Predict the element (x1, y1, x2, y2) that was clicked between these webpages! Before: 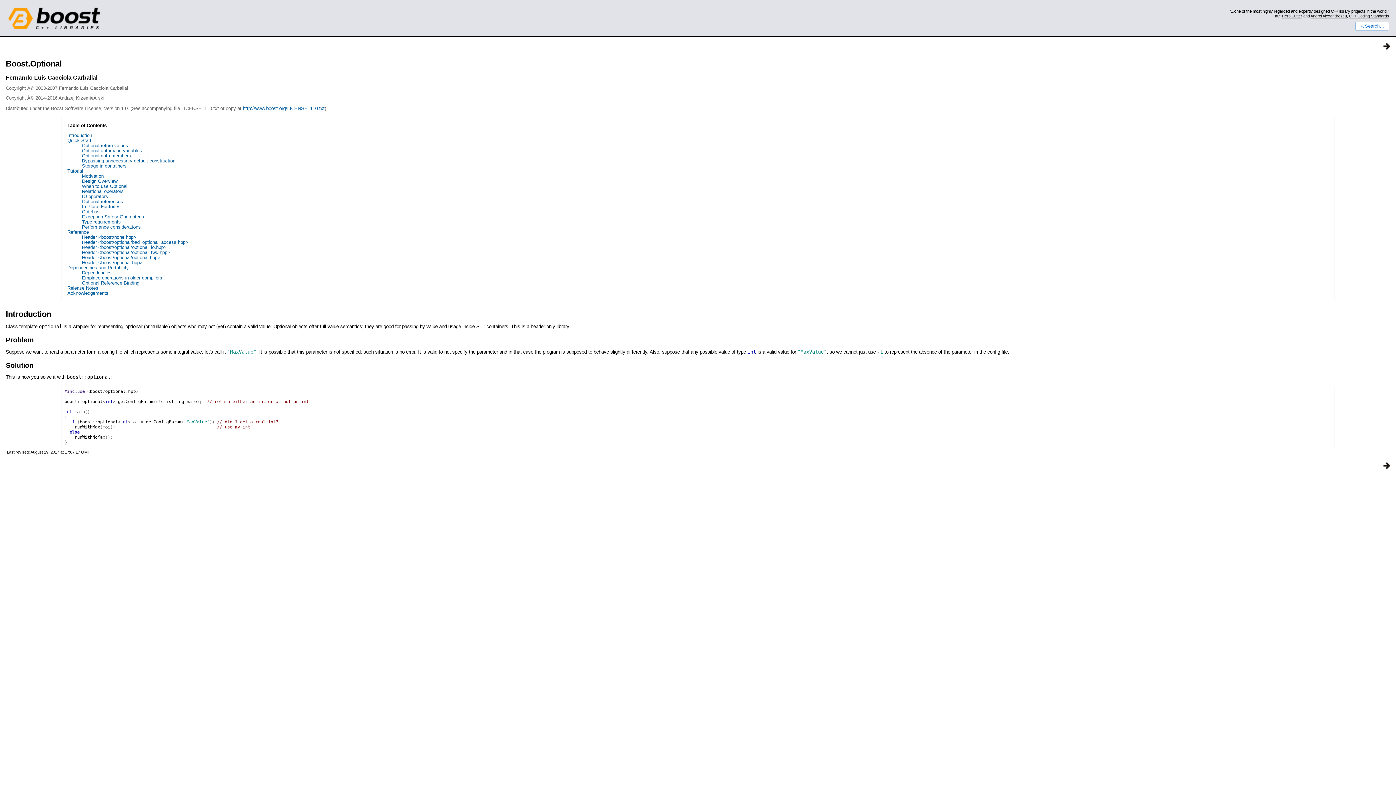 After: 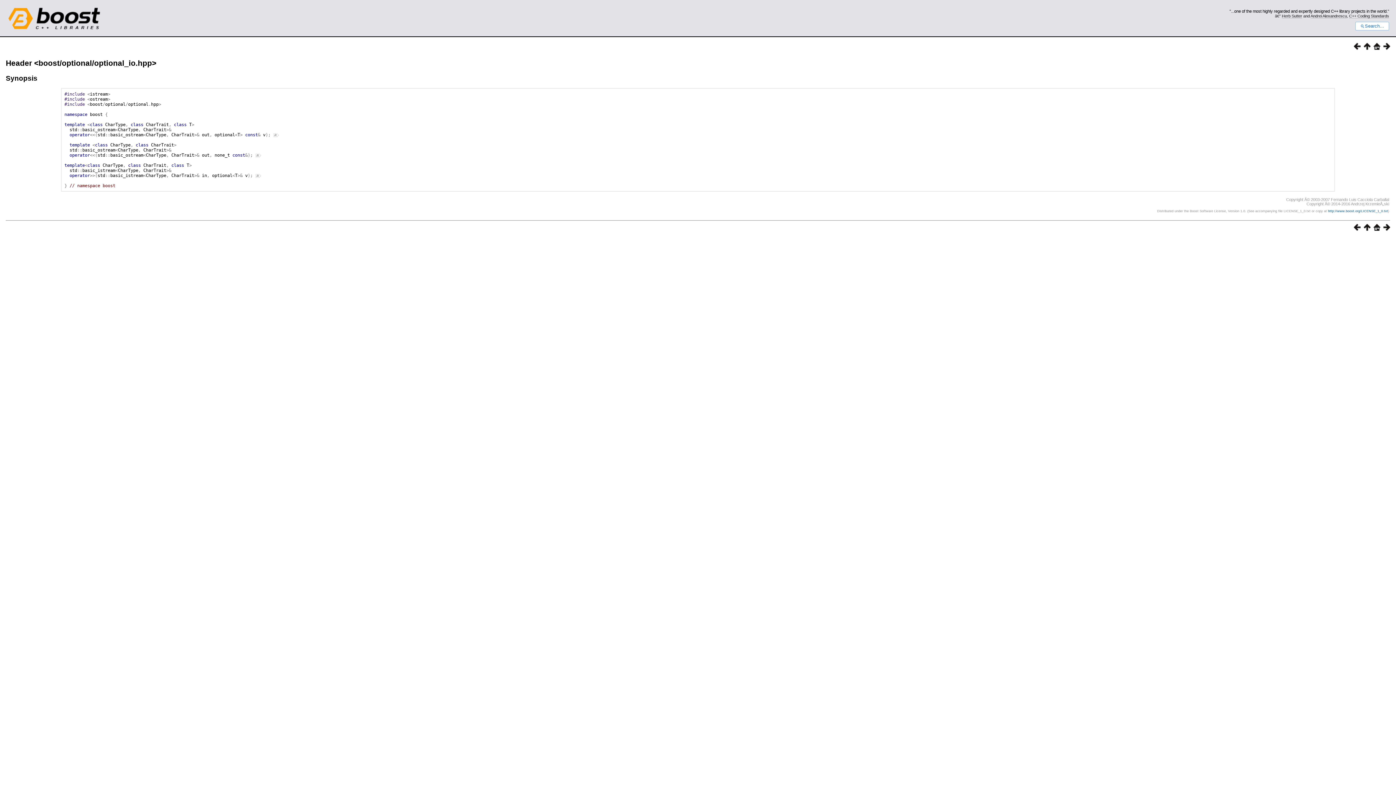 Action: bbox: (81, 244, 166, 250) label: Header <boost/optional/optional_io.hpp>